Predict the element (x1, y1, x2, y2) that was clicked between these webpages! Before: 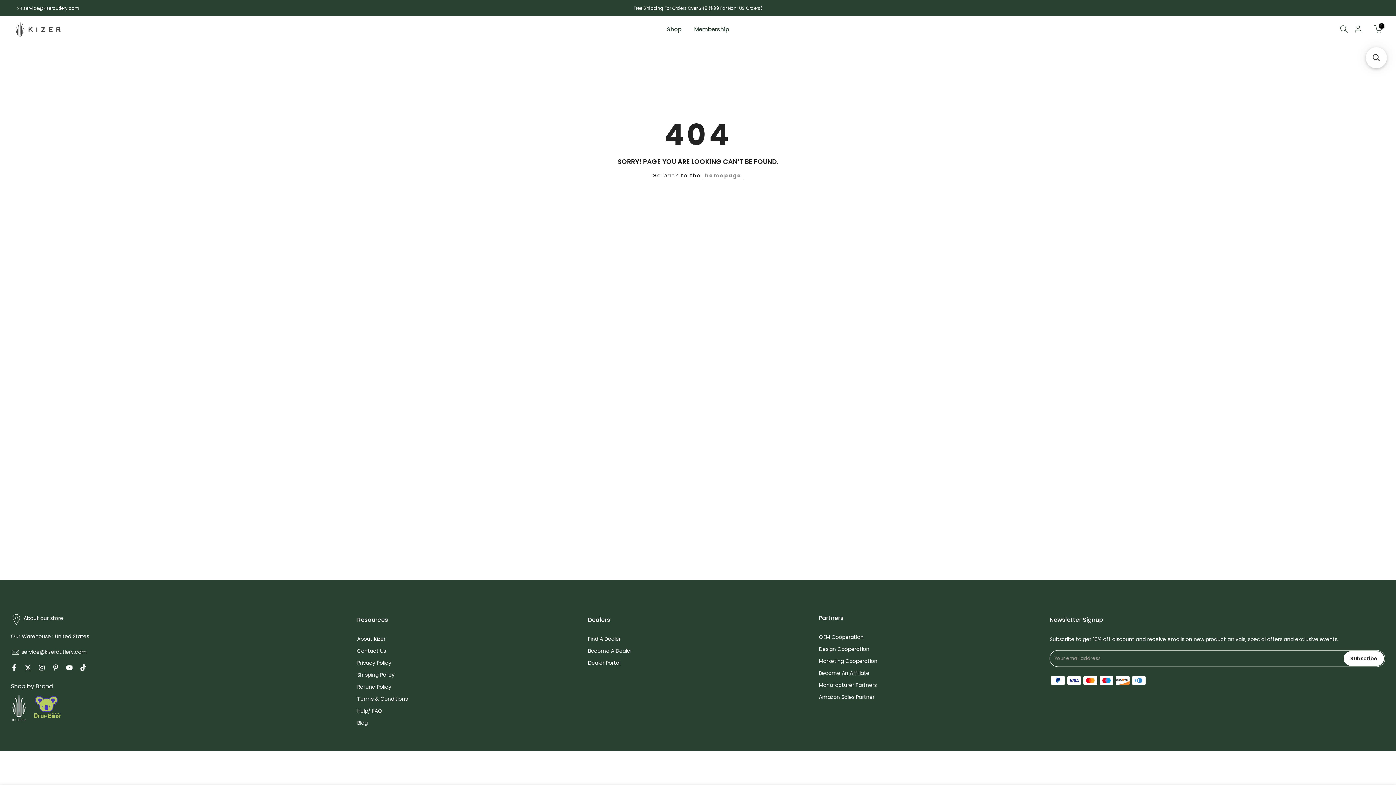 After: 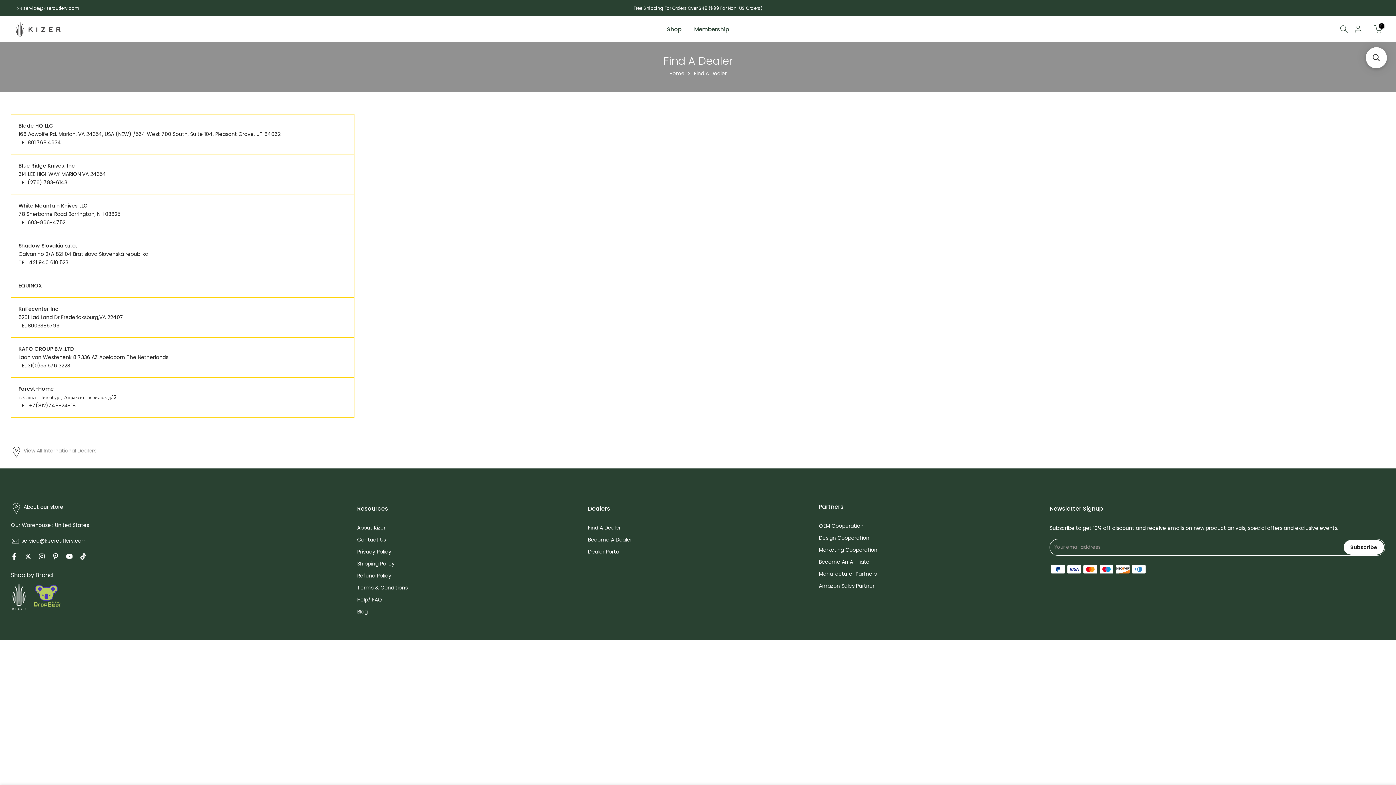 Action: bbox: (588, 636, 620, 642) label: Find A Dealer